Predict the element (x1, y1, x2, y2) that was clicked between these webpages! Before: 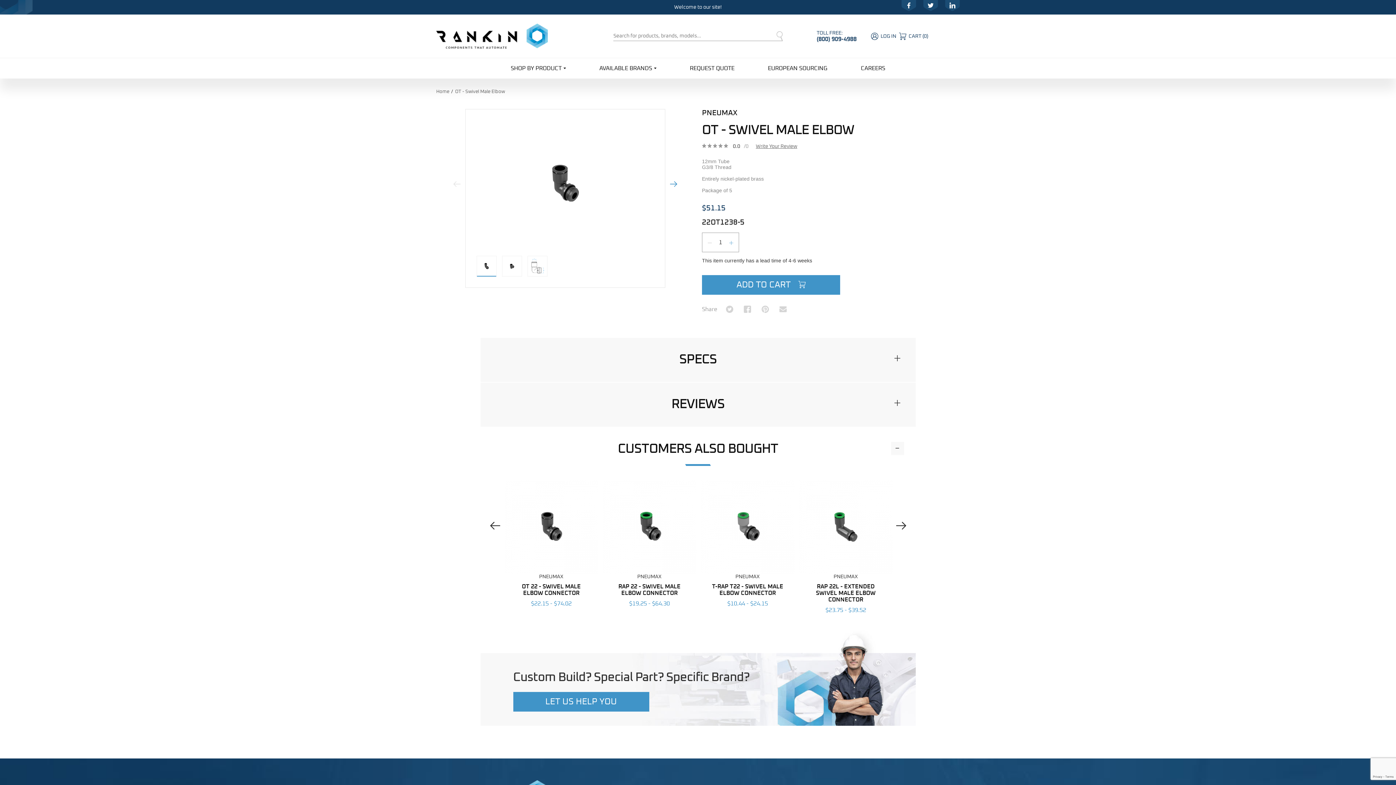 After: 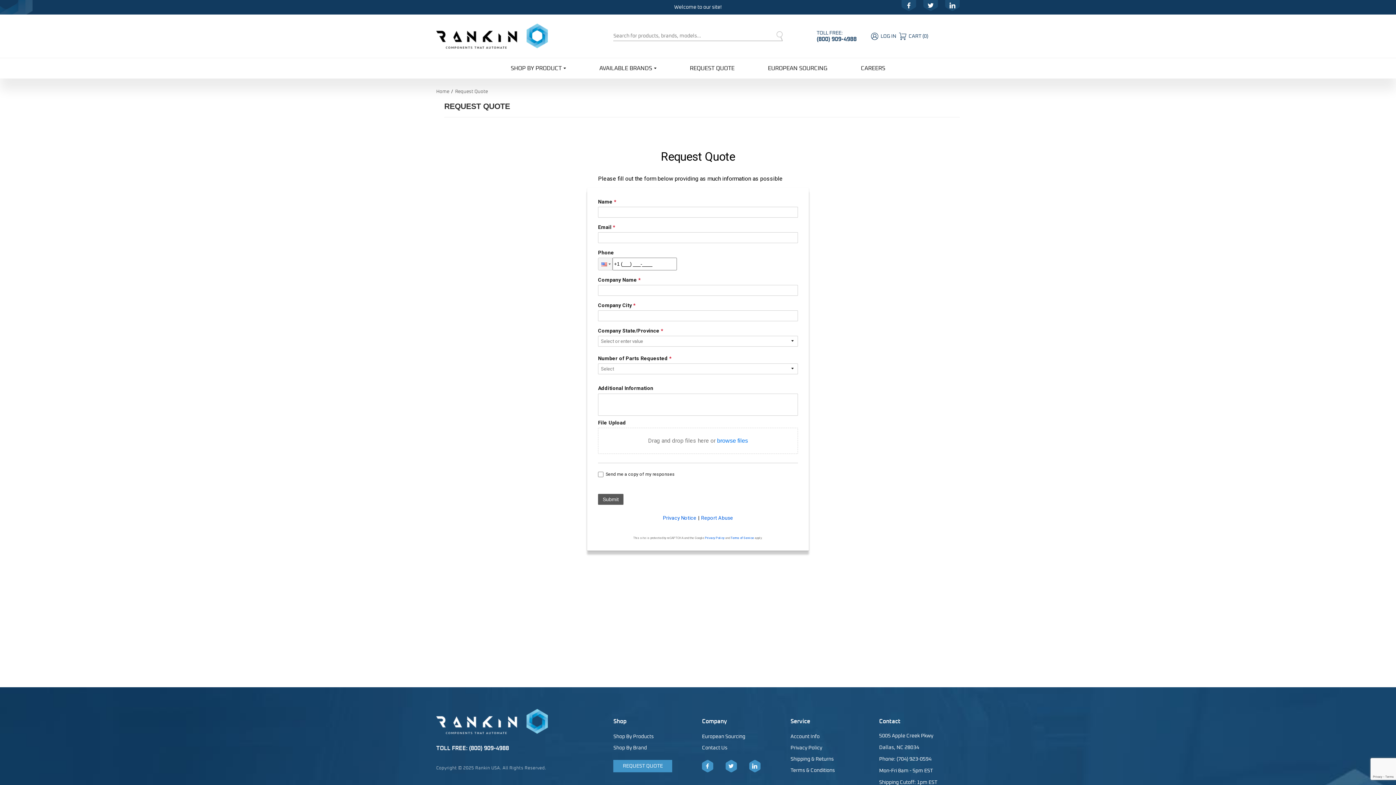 Action: label: REQUEST QUOTE bbox: (690, 58, 734, 78)